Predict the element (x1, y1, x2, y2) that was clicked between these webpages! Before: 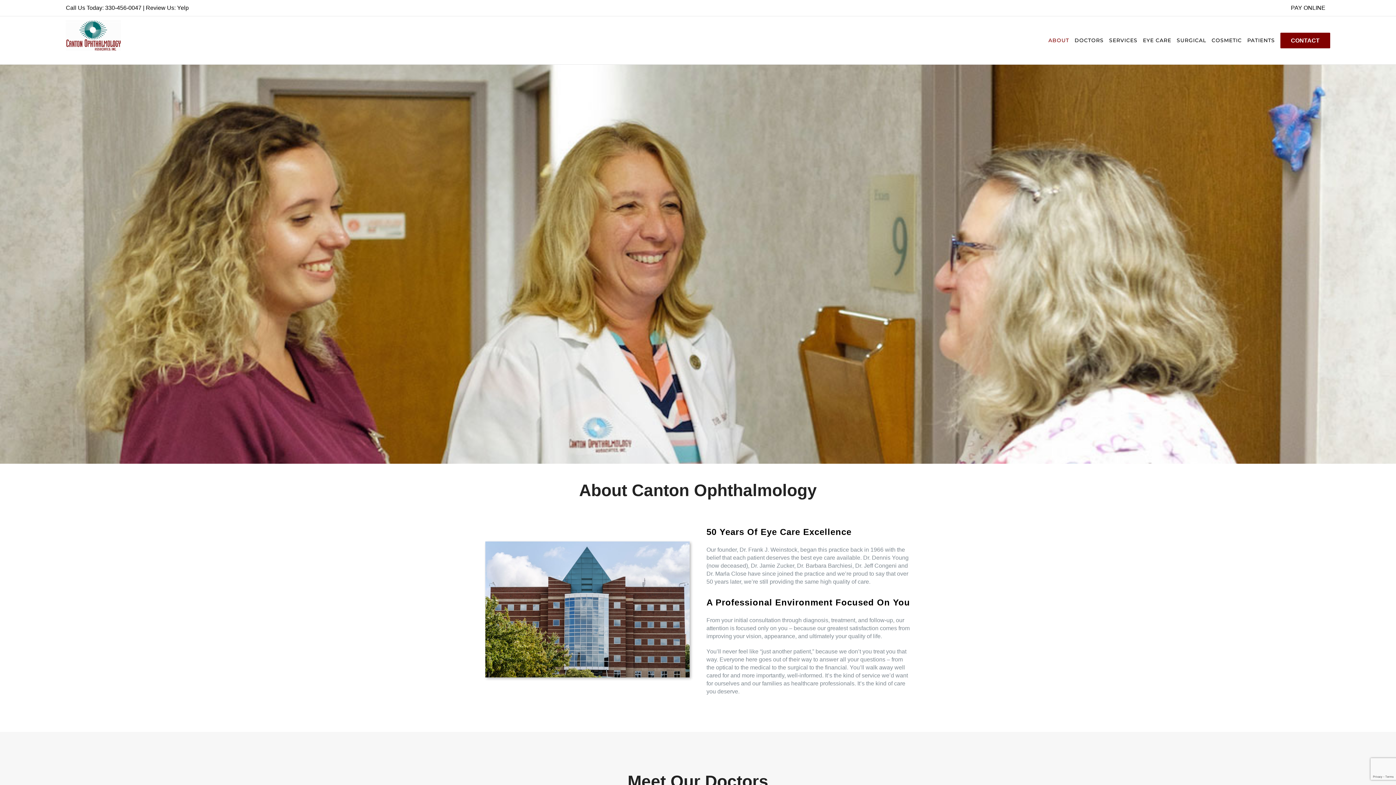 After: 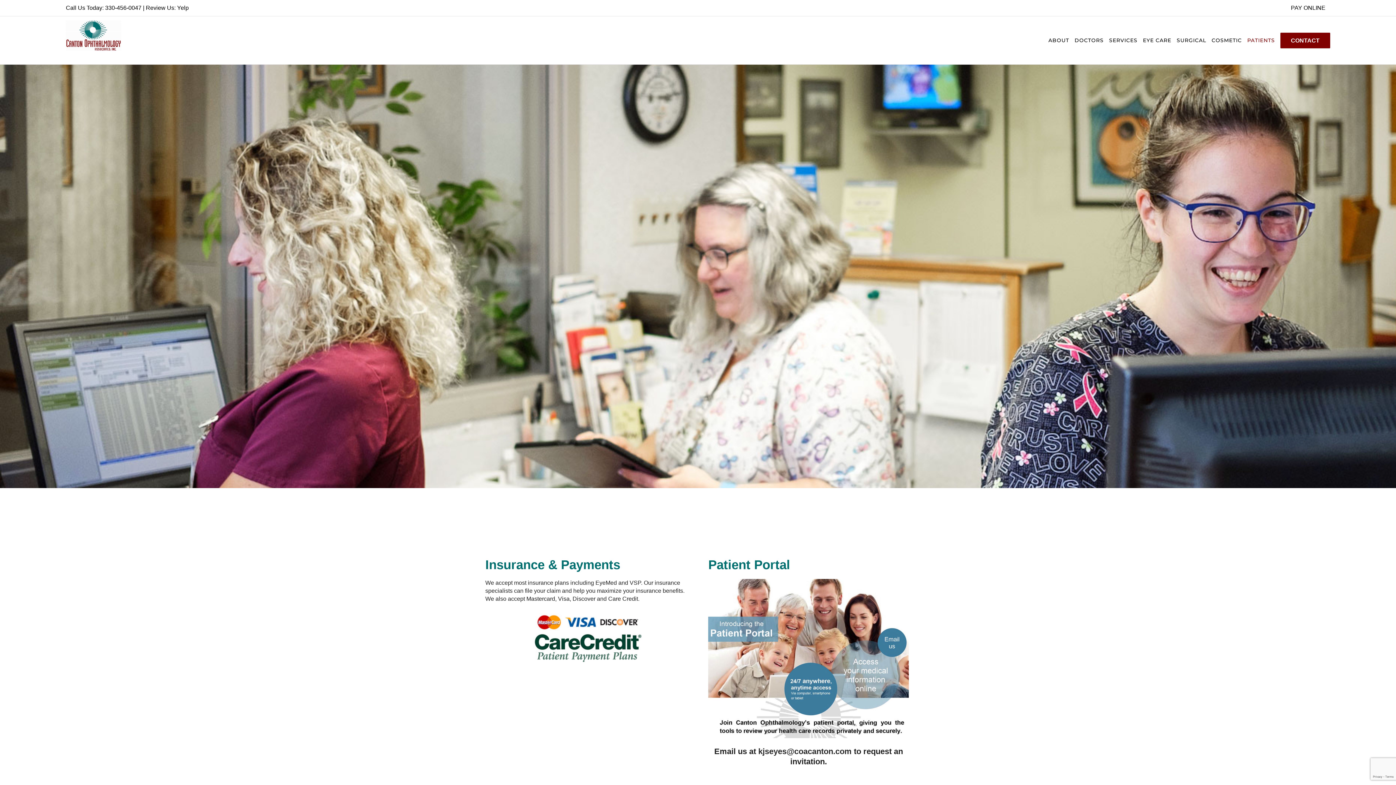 Action: bbox: (1247, 16, 1275, 64) label: PATIENTS